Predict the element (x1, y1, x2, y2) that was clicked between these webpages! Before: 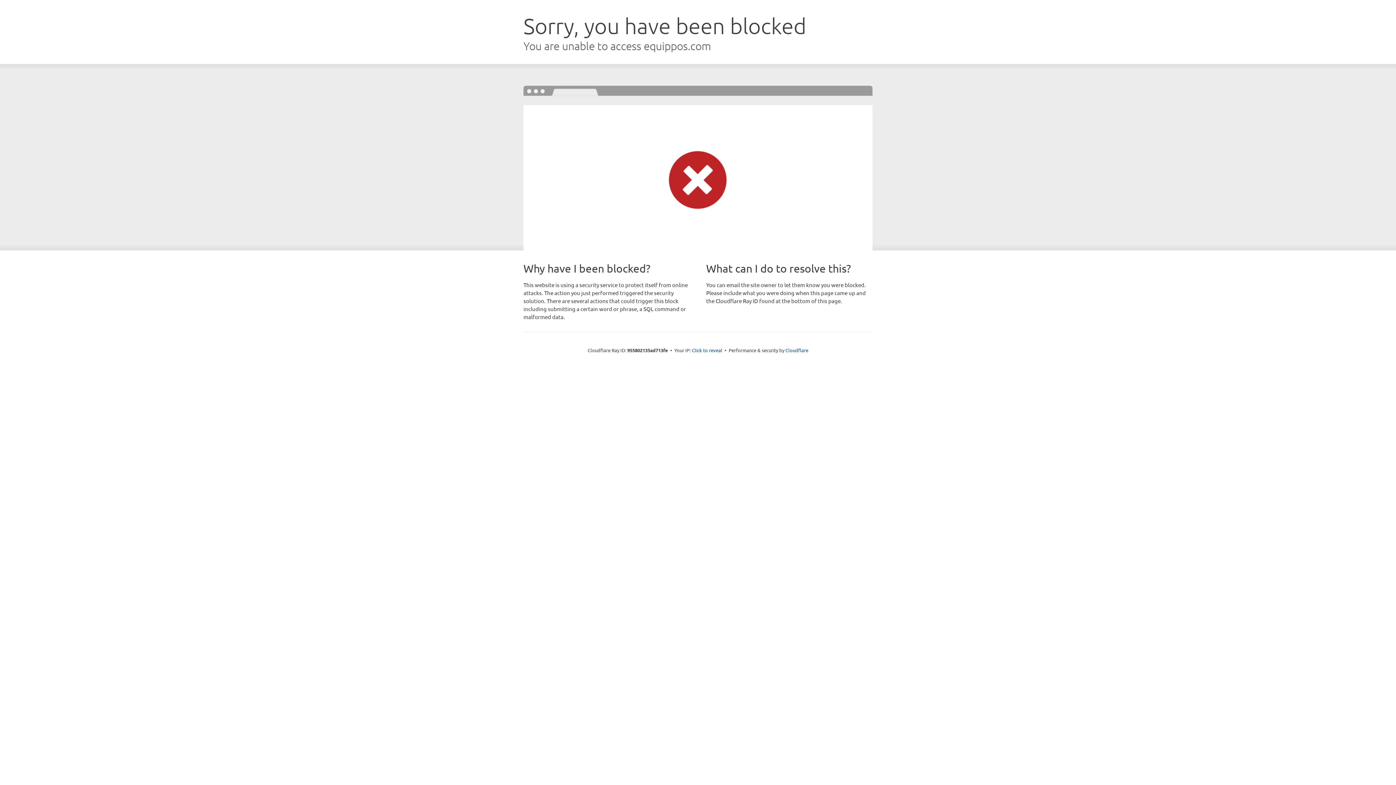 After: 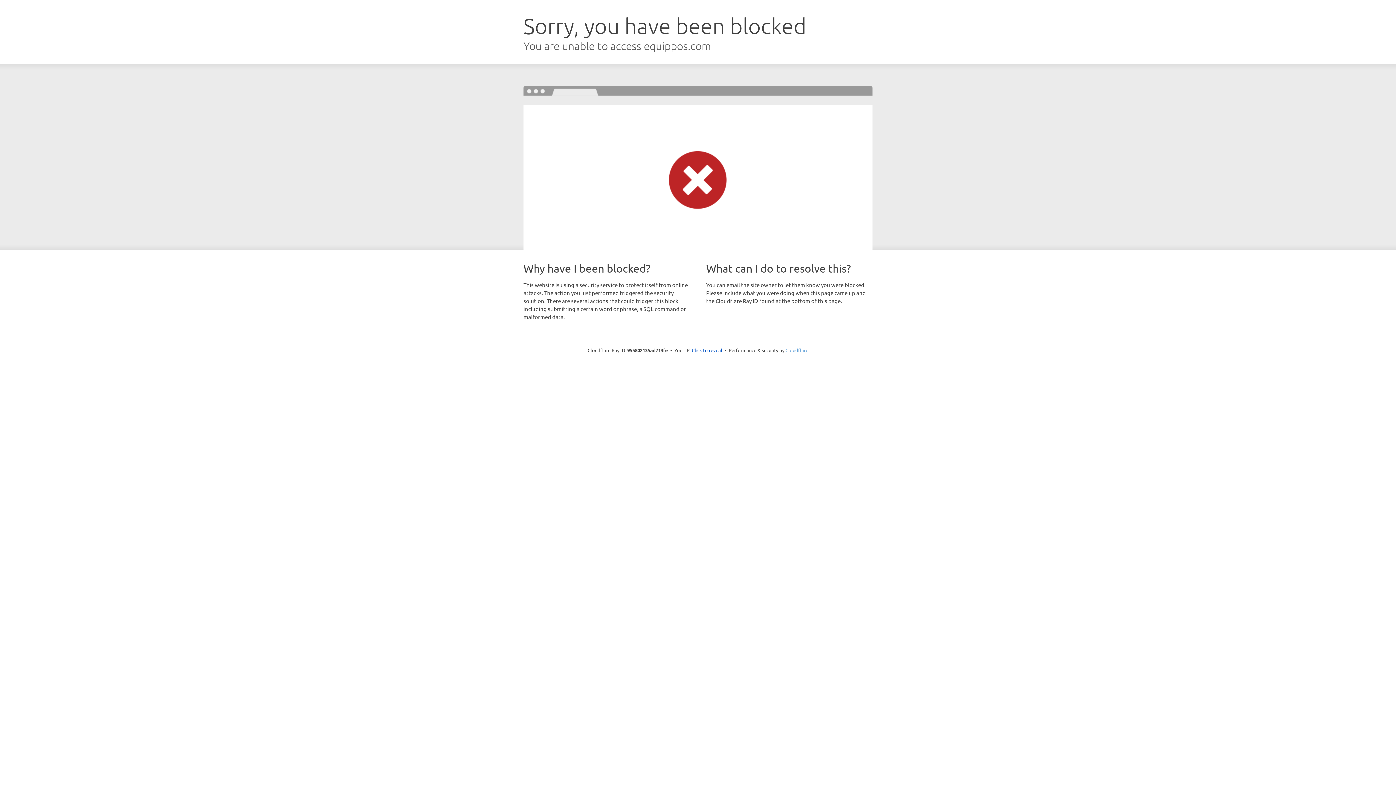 Action: bbox: (785, 347, 808, 353) label: Cloudflare